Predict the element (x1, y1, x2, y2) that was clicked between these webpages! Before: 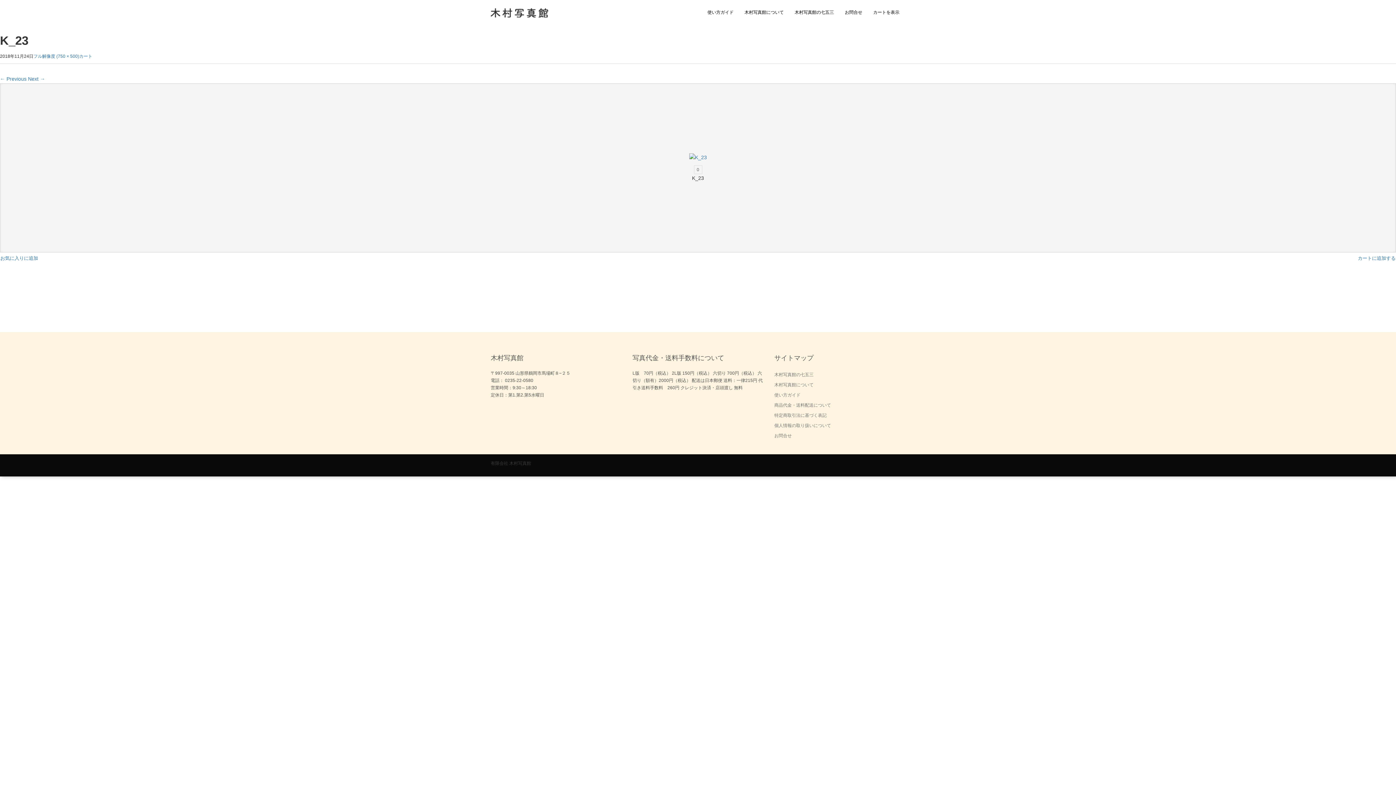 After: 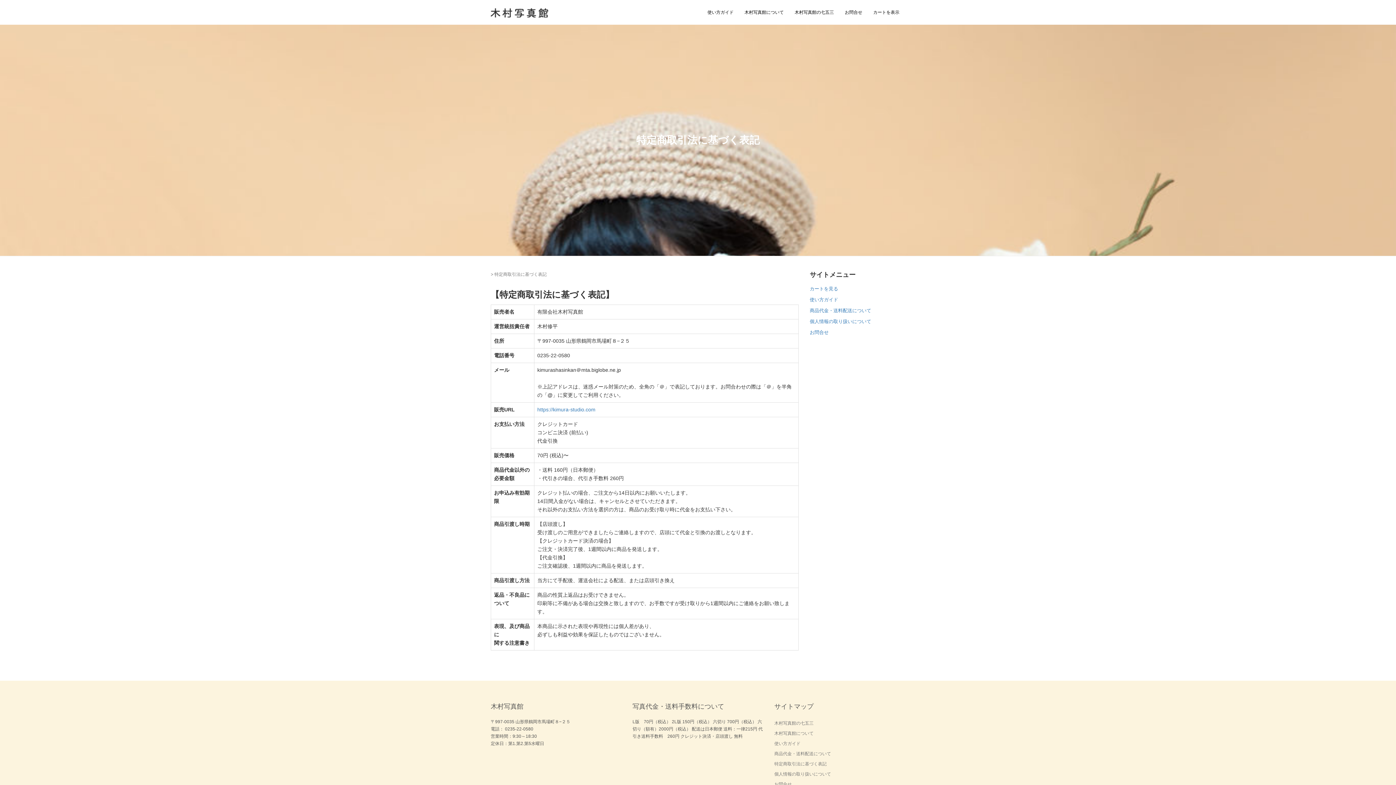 Action: label: 特定商取引法に基づく表記 bbox: (774, 413, 826, 418)